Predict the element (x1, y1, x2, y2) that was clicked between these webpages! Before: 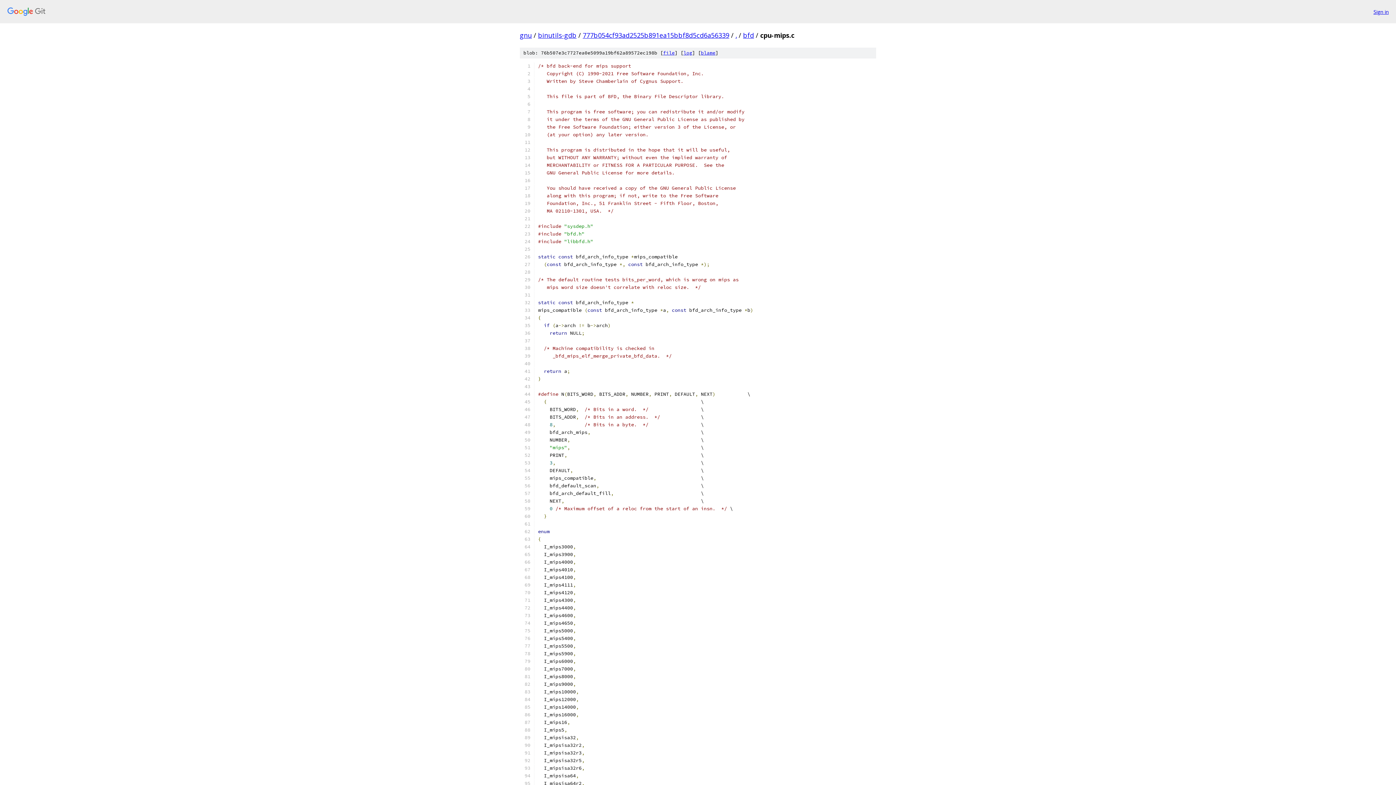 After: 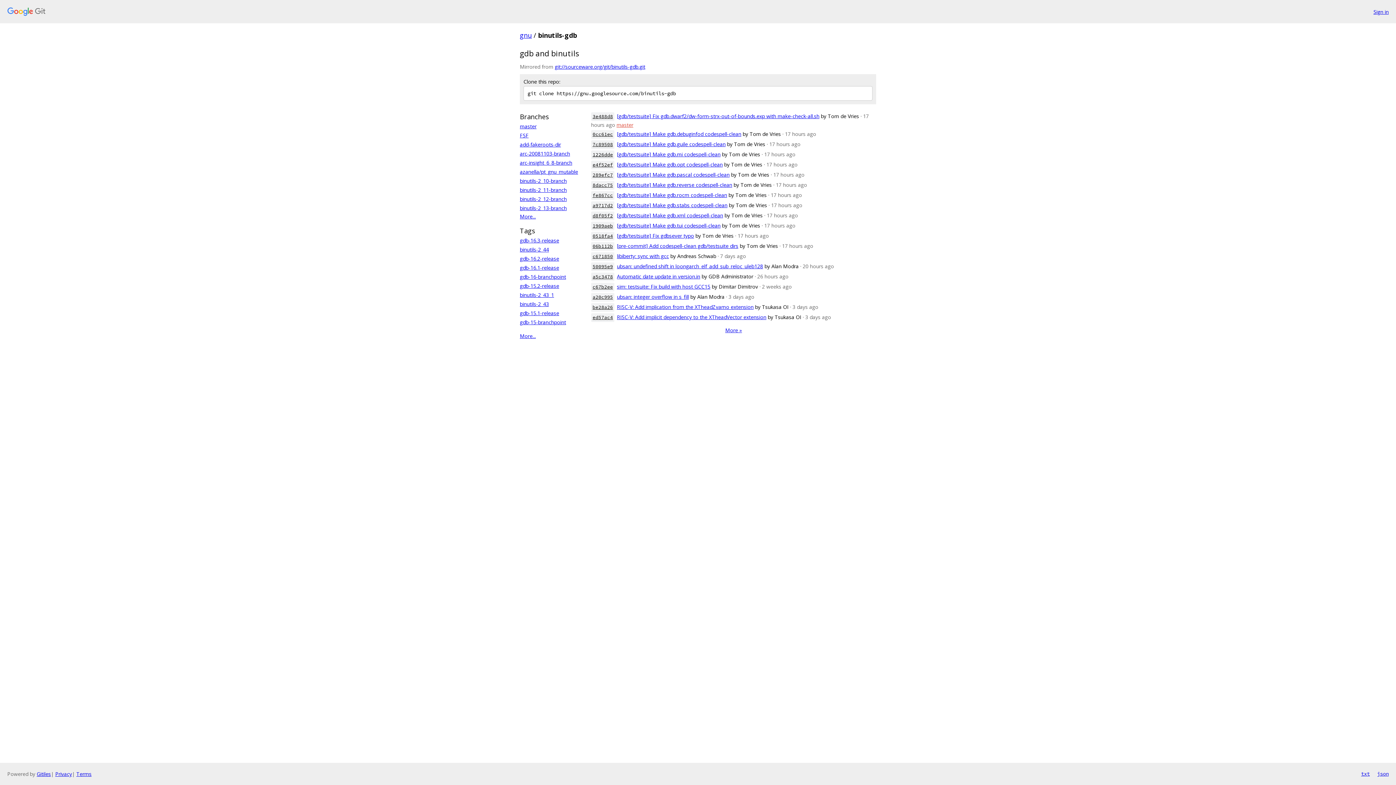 Action: bbox: (538, 30, 576, 39) label: binutils-gdb